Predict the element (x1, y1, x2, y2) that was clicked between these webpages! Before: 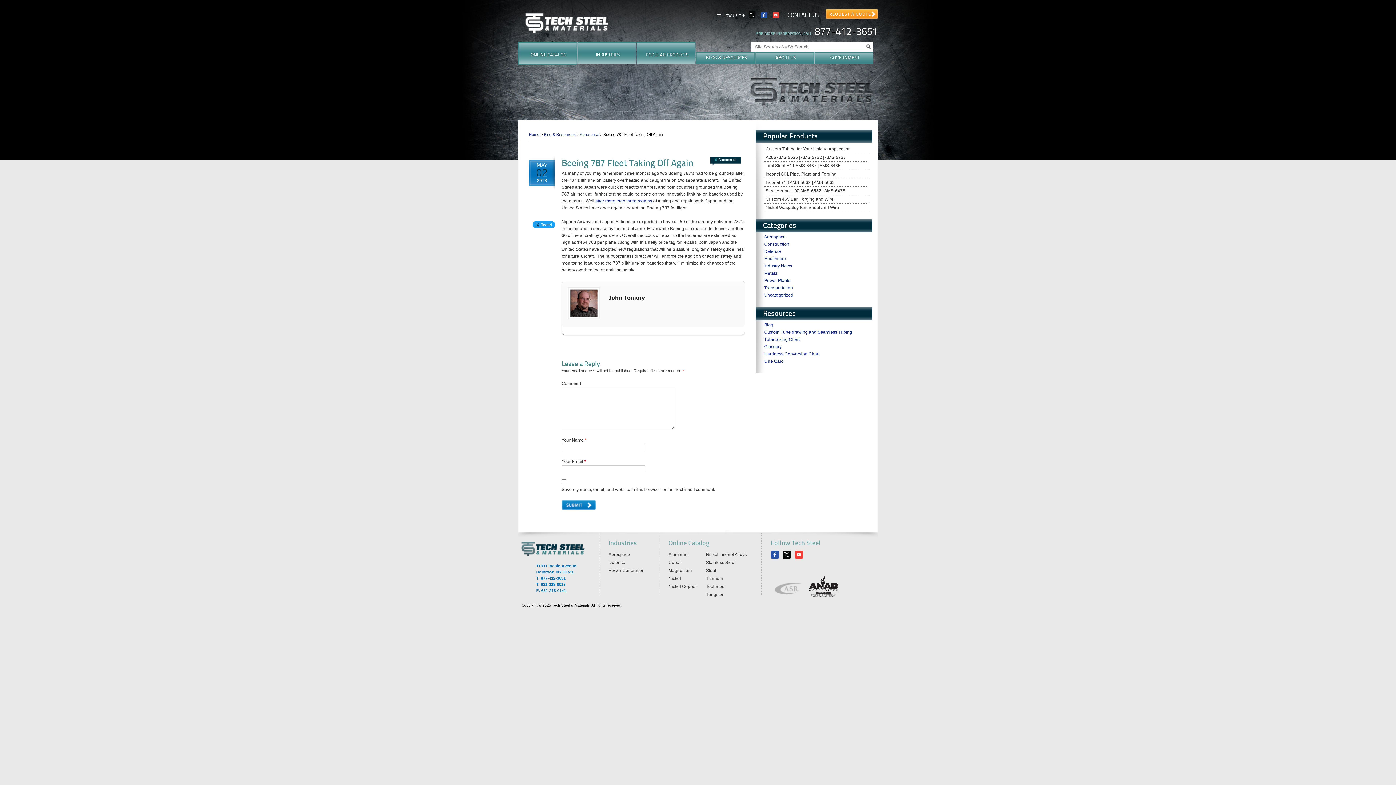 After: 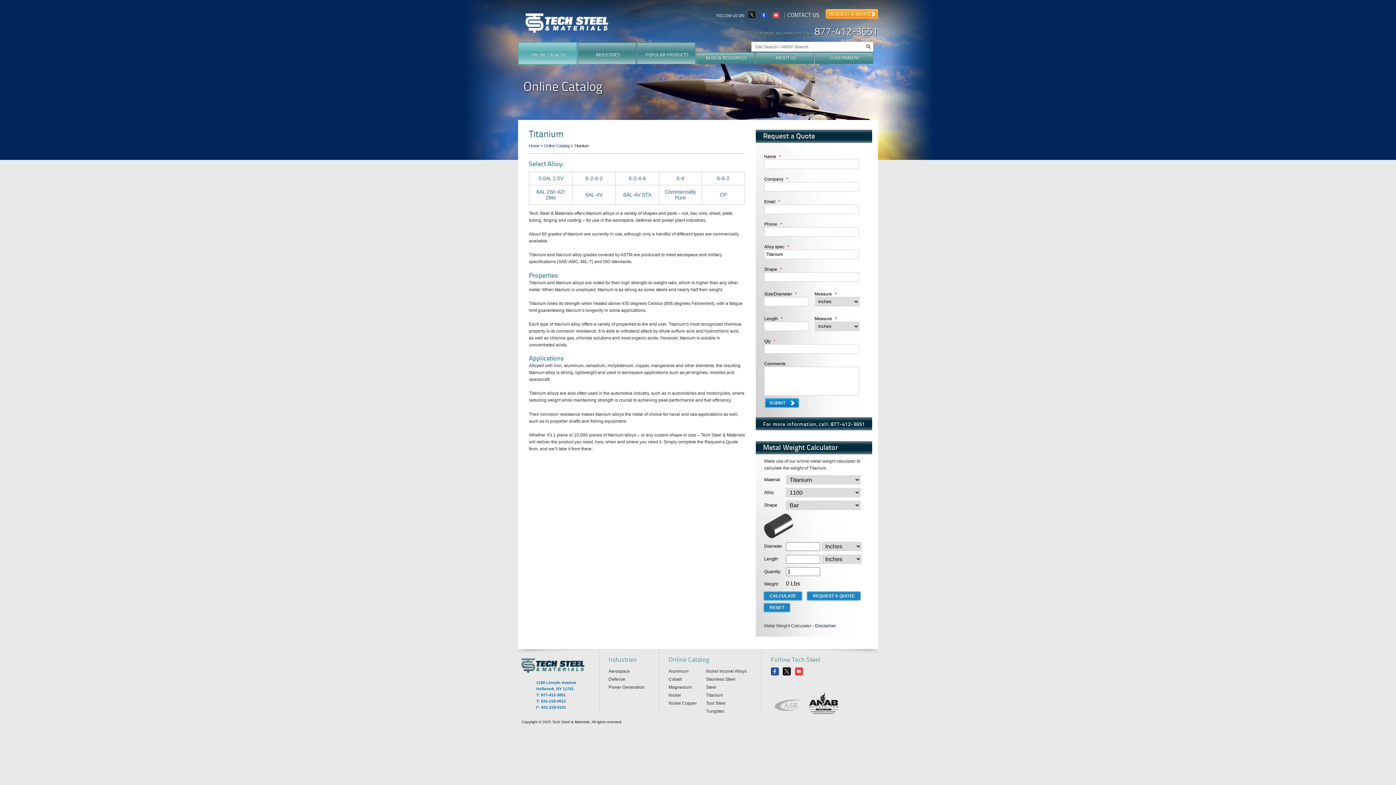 Action: label: Titanium bbox: (706, 576, 723, 581)